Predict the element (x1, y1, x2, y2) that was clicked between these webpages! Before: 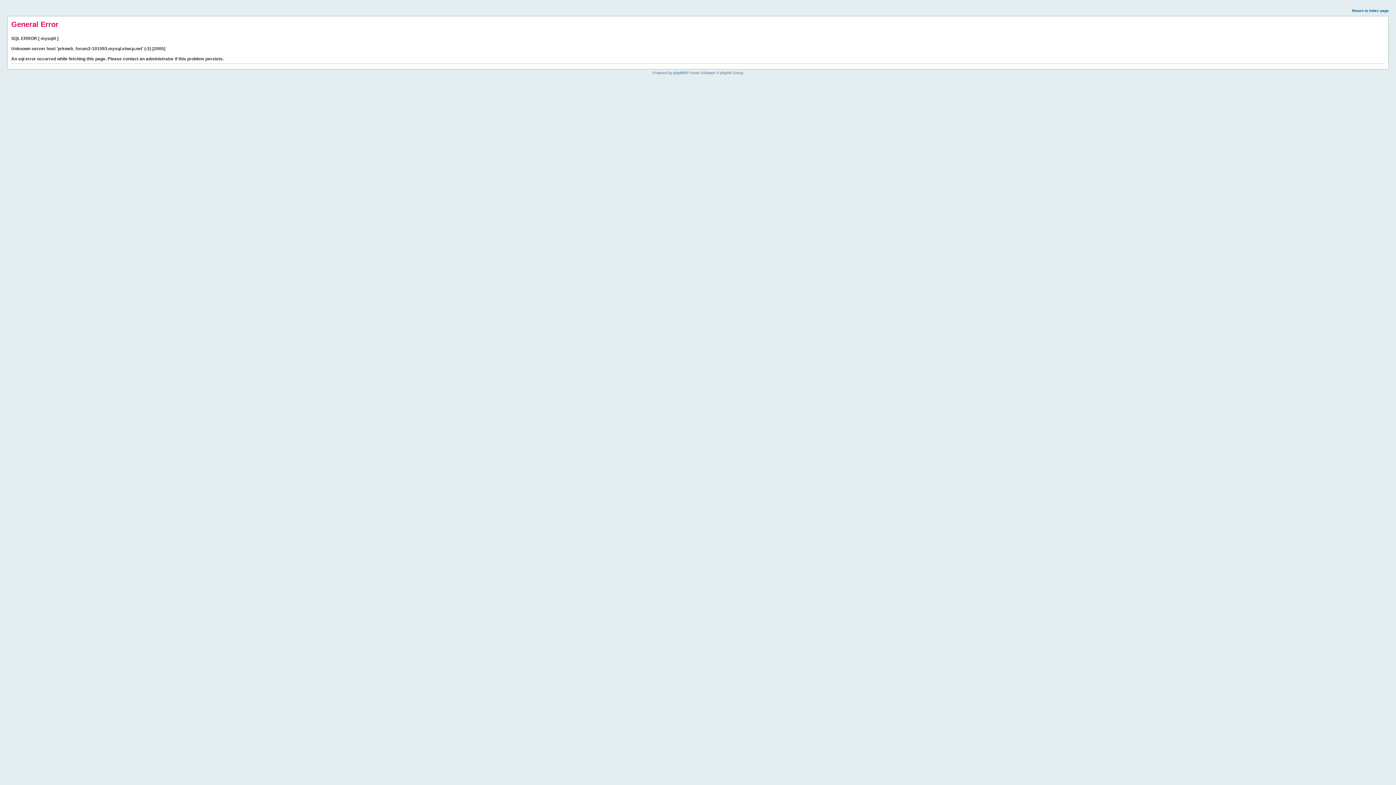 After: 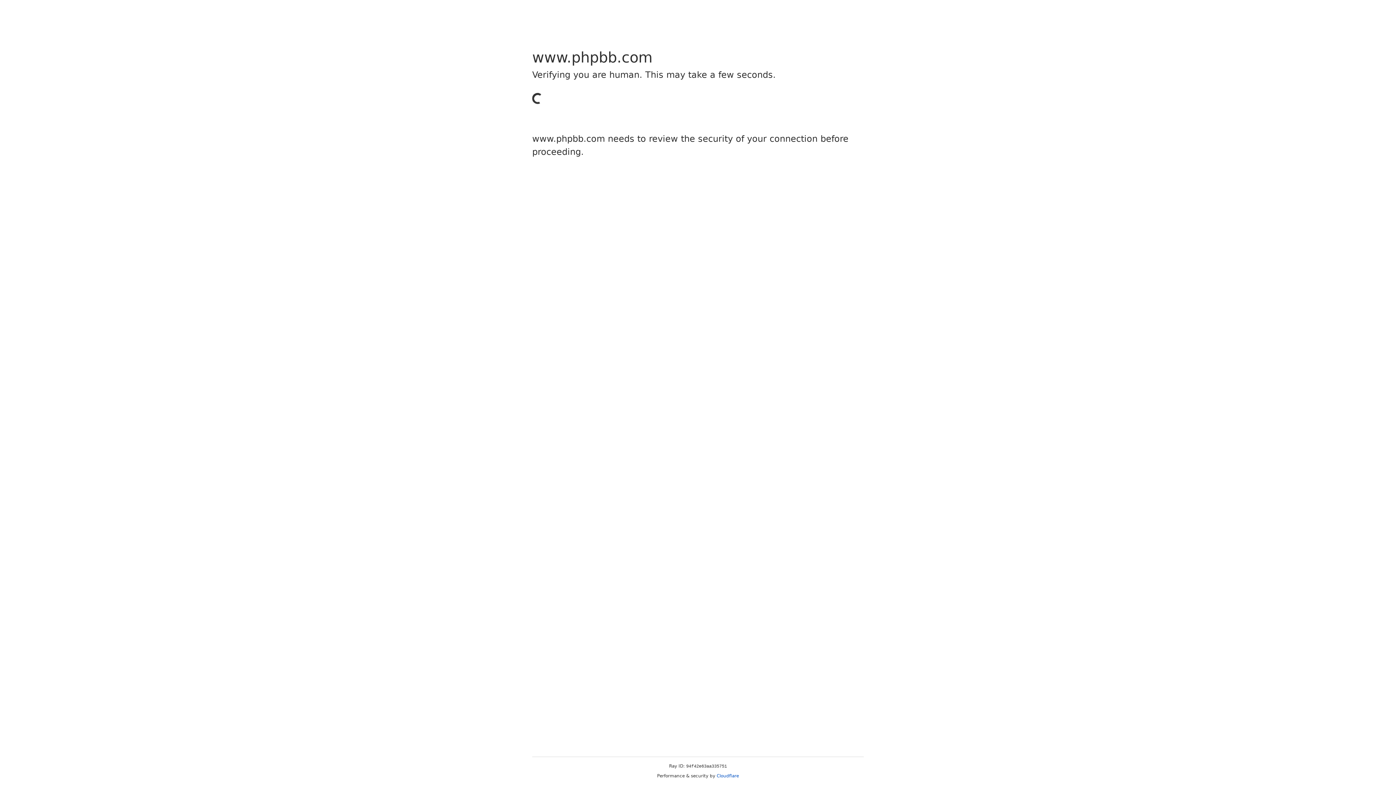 Action: label: phpBB bbox: (673, 70, 685, 74)